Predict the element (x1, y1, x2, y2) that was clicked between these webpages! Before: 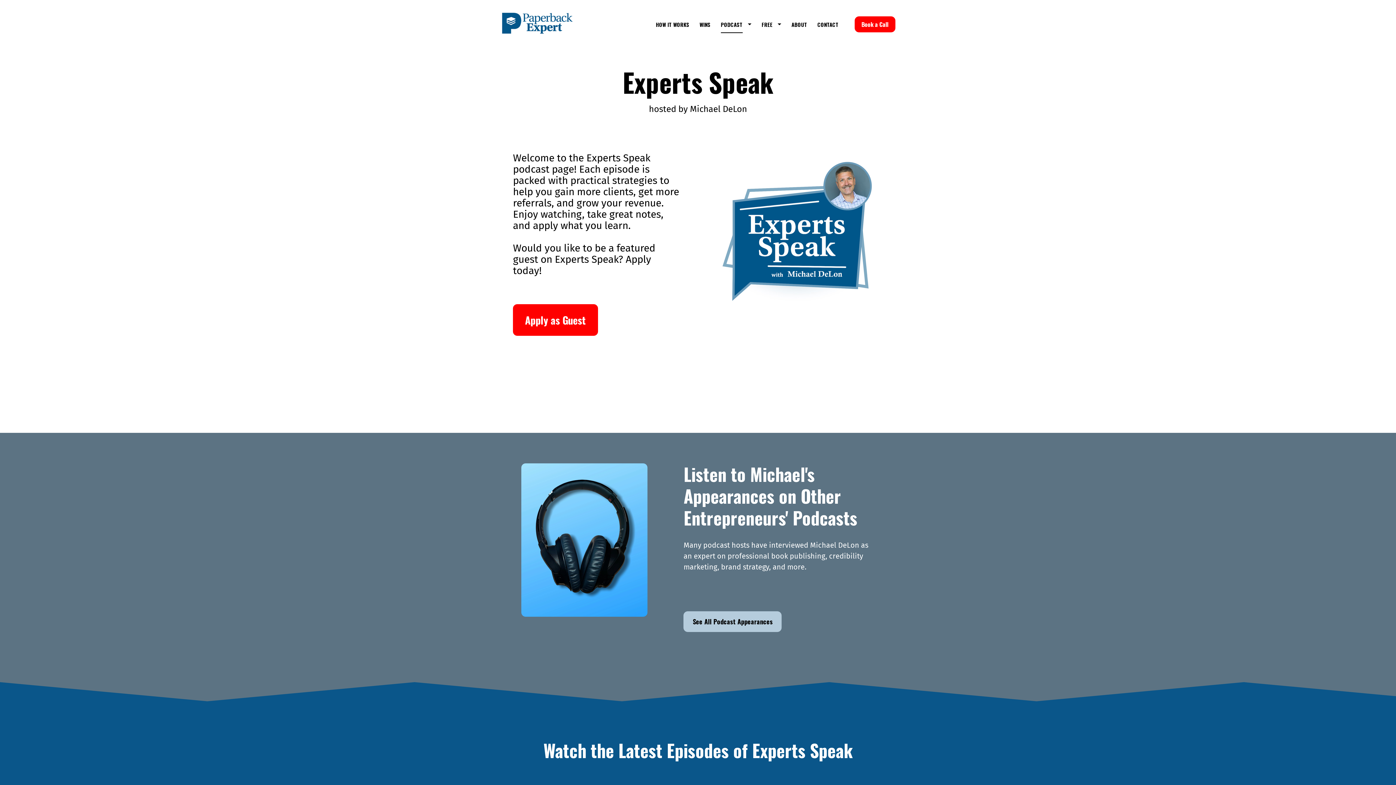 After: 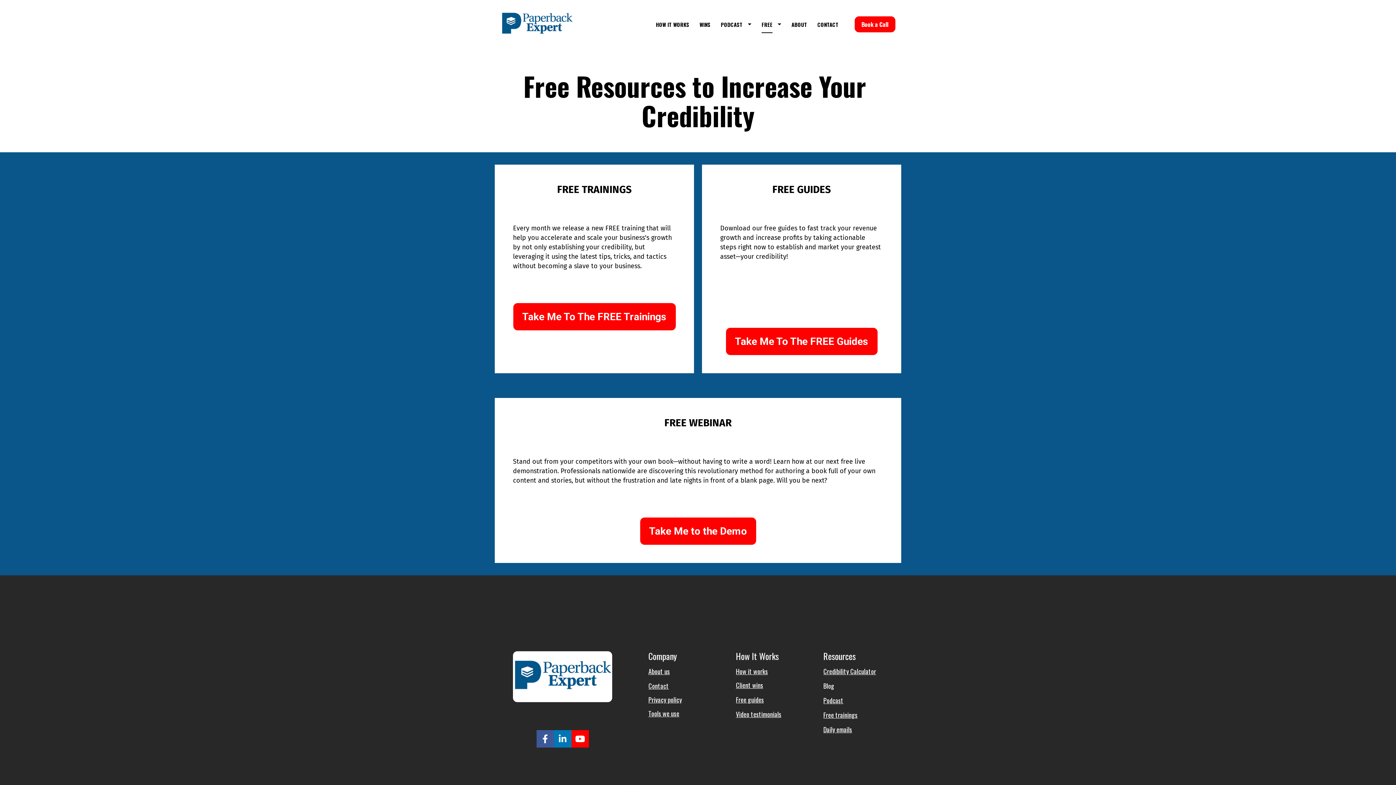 Action: bbox: (761, 16, 781, 33) label: FREE